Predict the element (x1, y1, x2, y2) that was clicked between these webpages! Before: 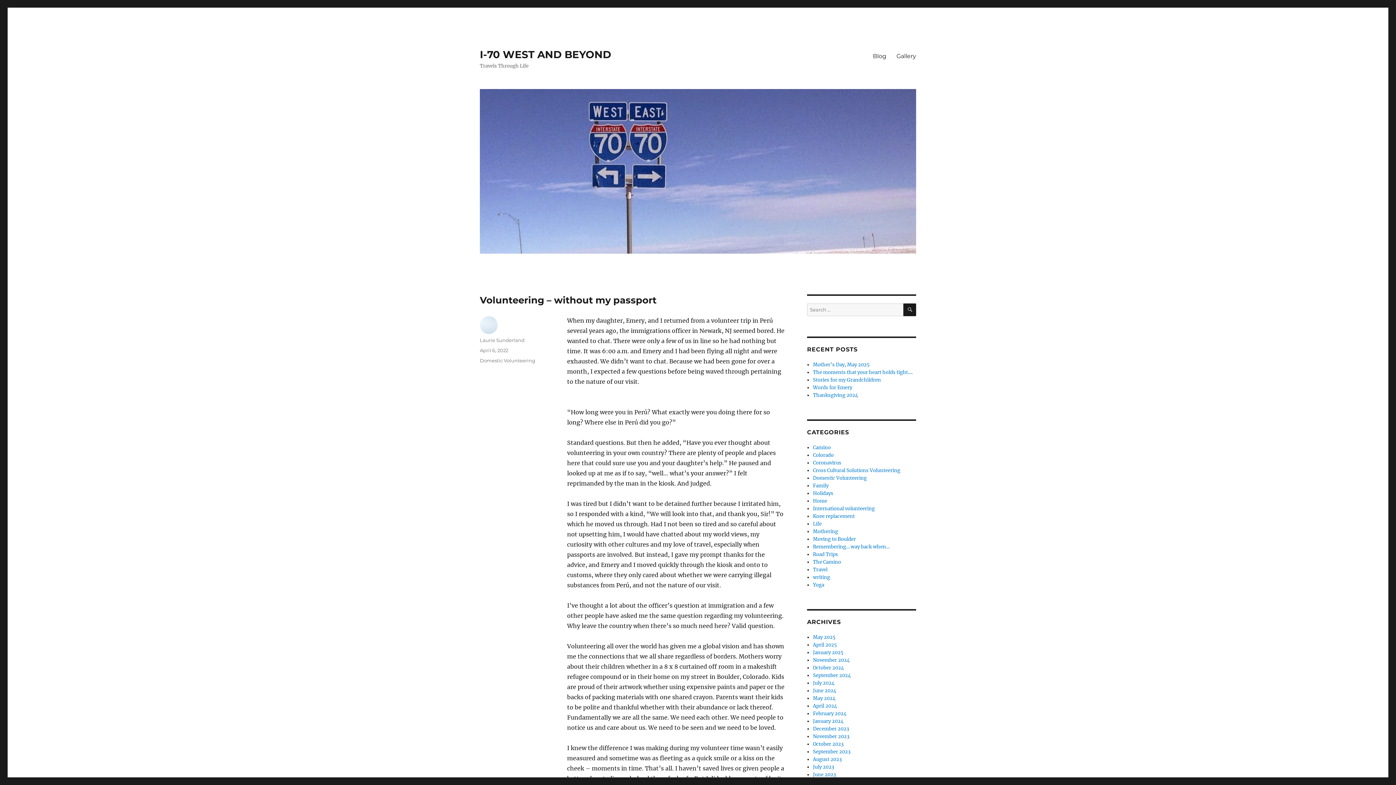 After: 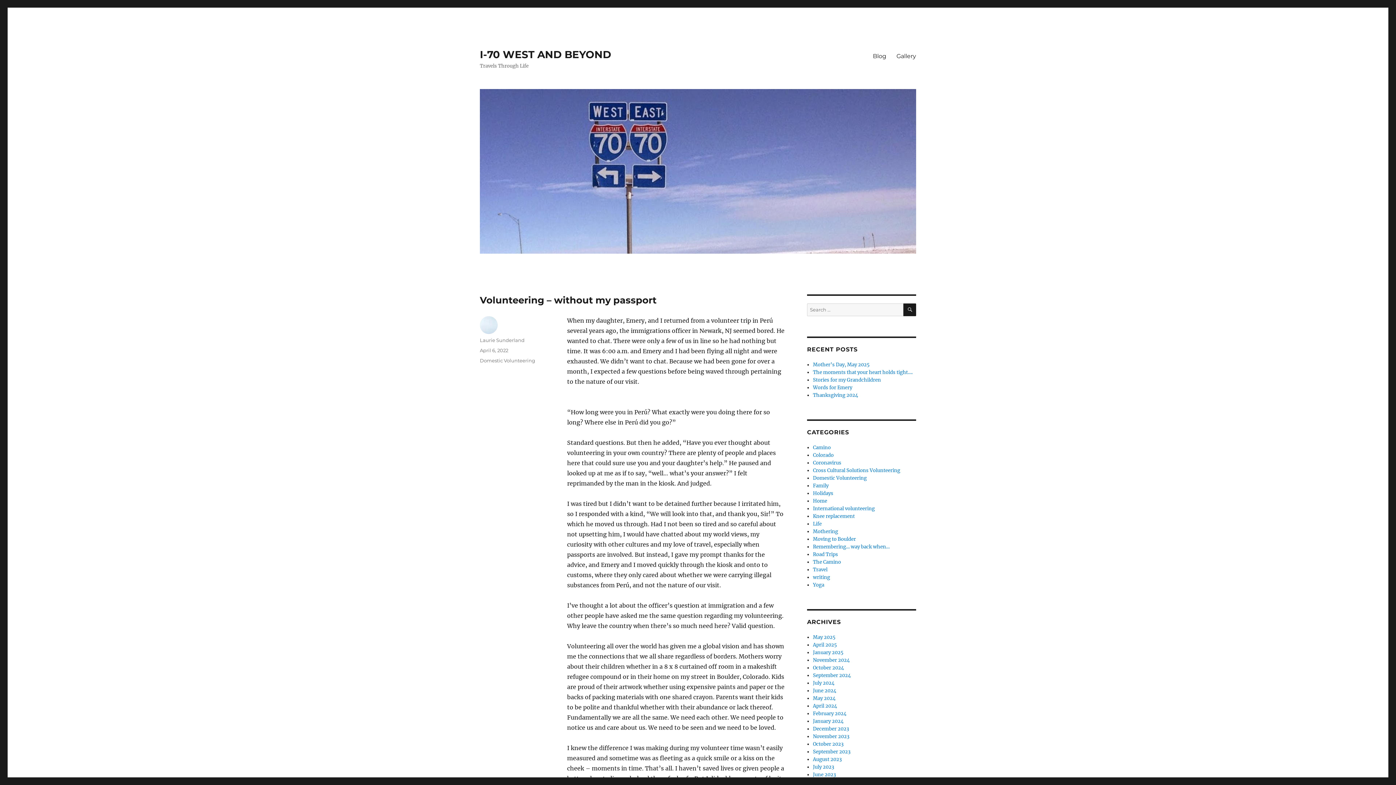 Action: label: April 6, 2022 bbox: (480, 347, 508, 353)